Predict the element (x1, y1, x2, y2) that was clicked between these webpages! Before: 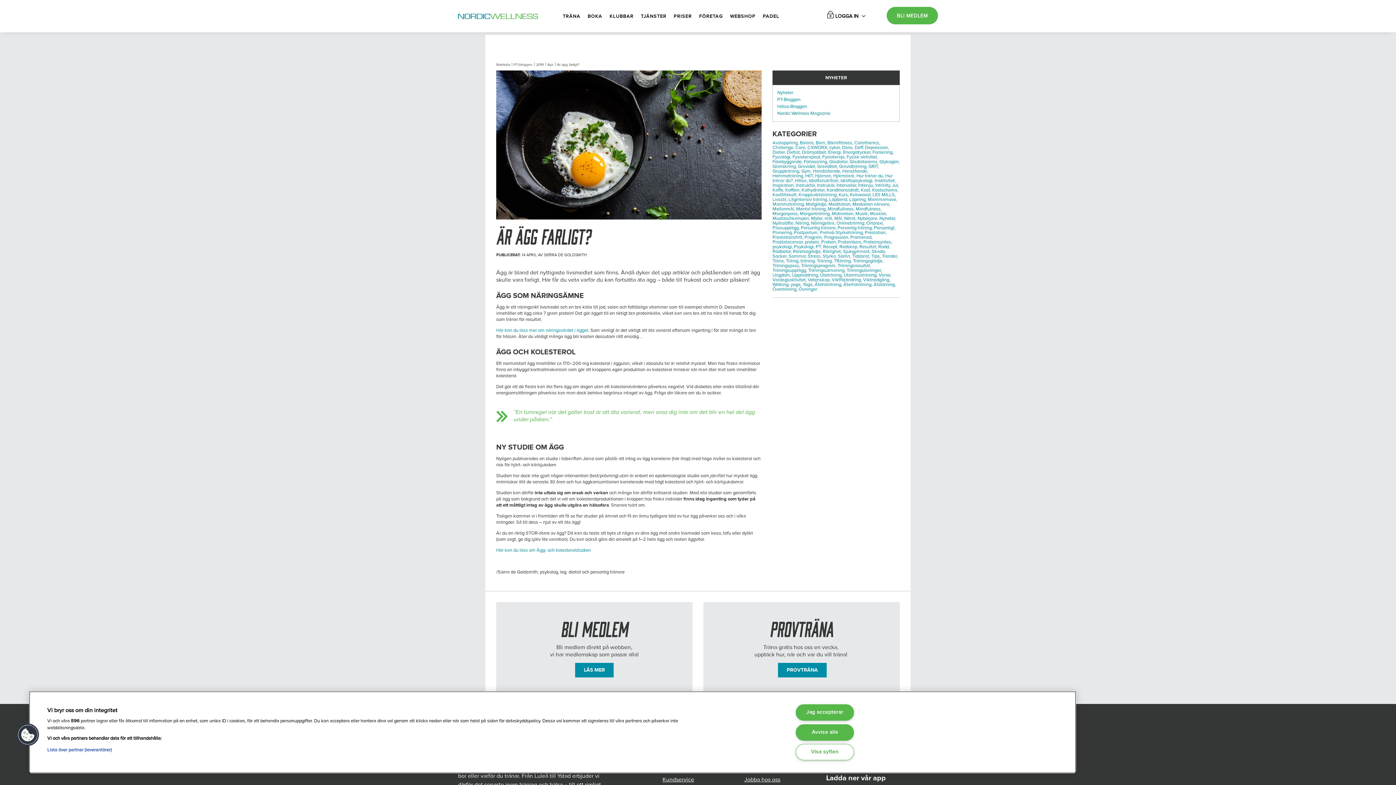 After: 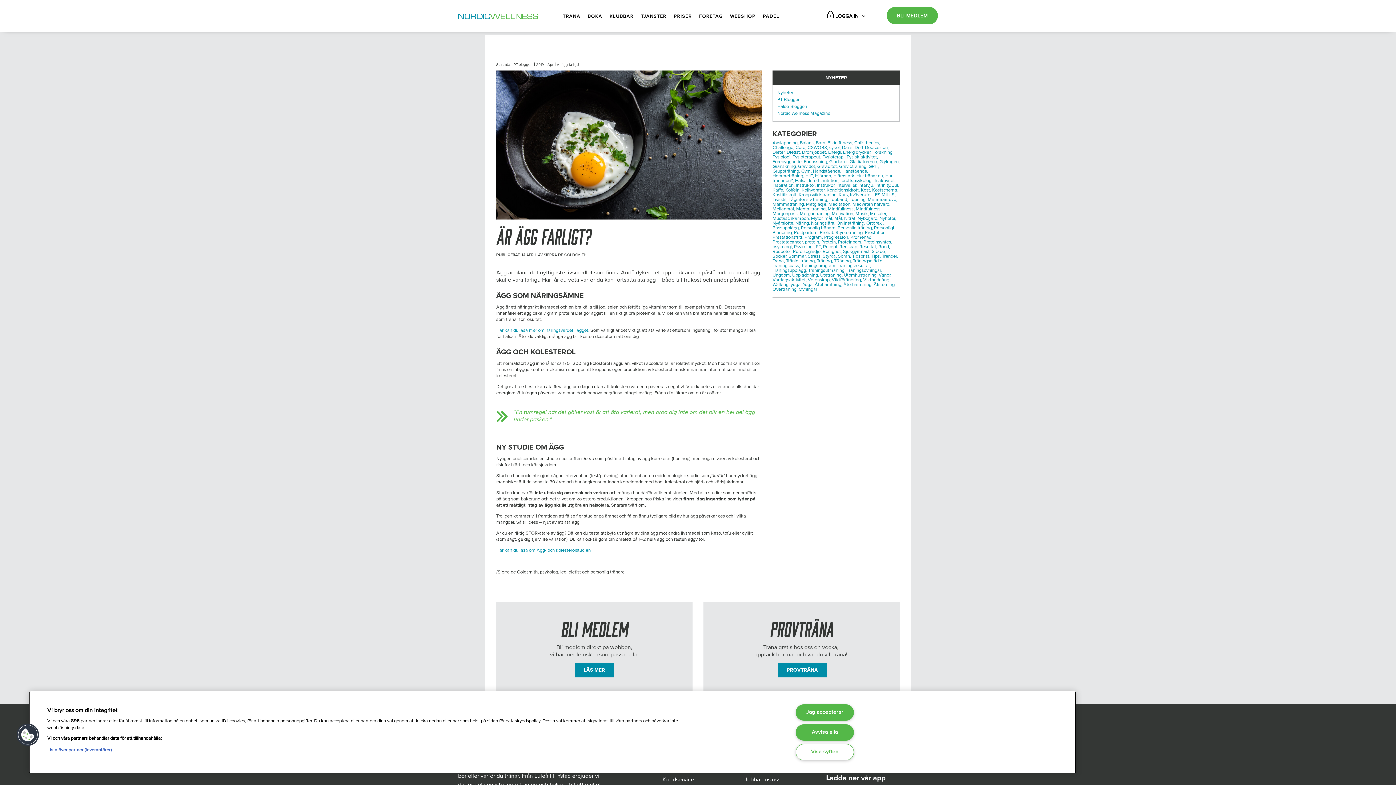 Action: bbox: (817, 163, 838, 169) label: Graviditet,